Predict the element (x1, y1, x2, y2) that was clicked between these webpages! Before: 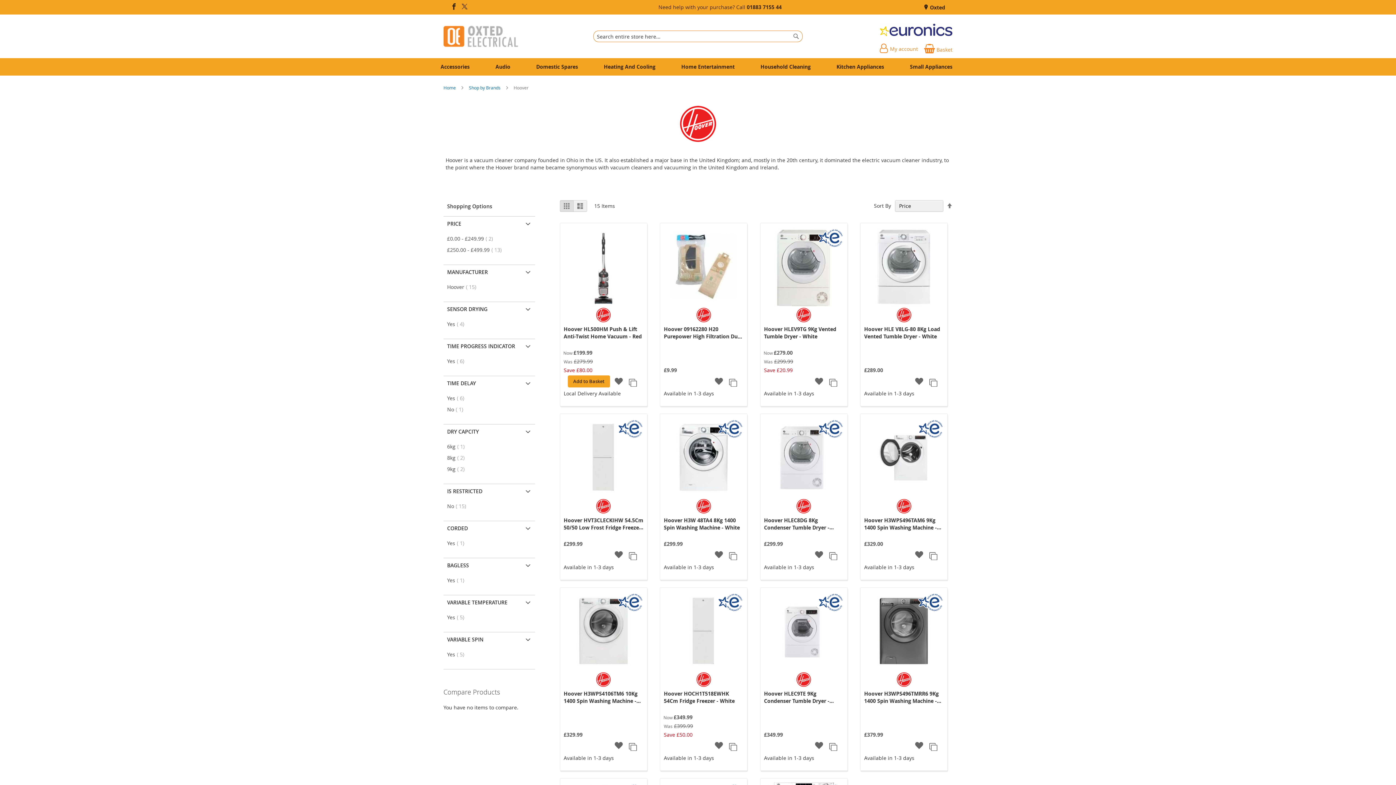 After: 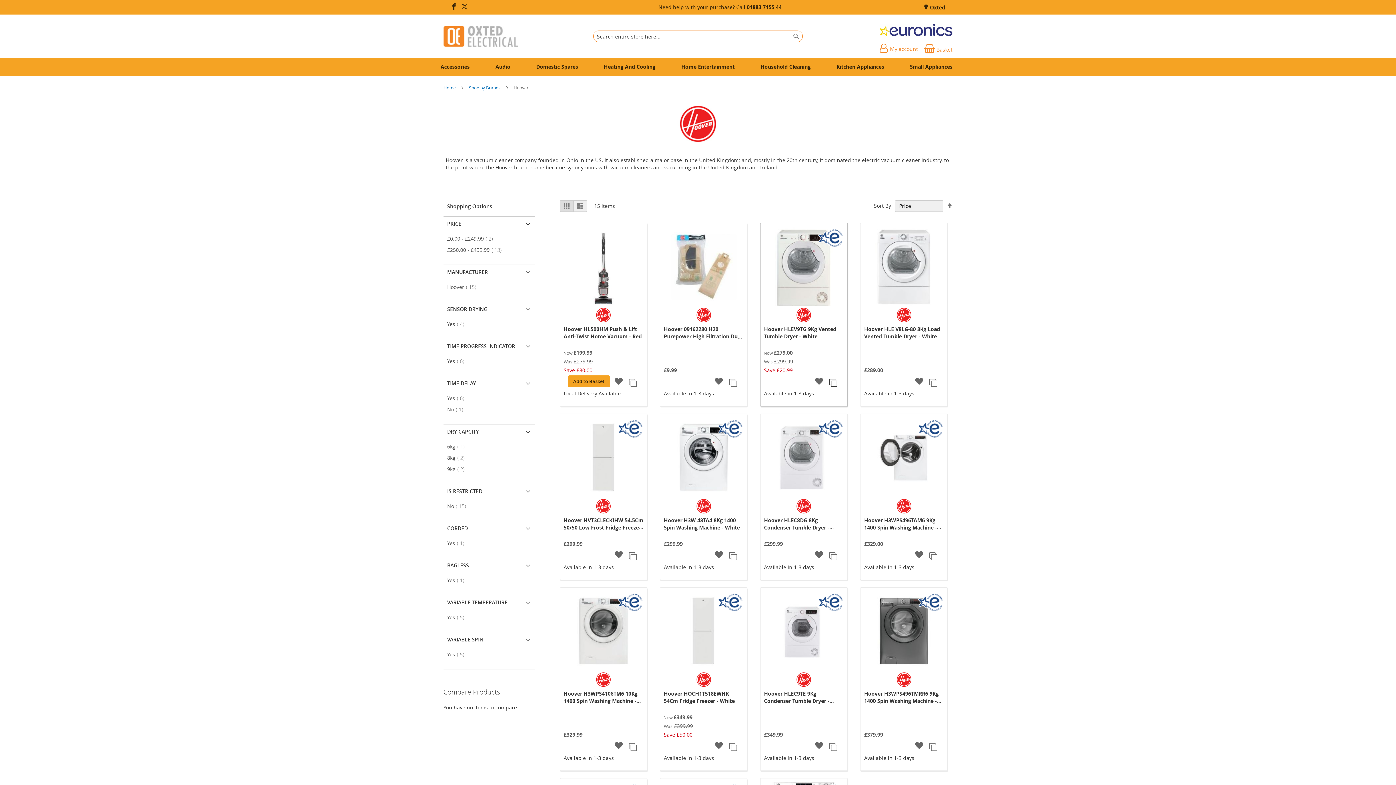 Action: bbox: (827, 375, 839, 388) label: Add to Compare